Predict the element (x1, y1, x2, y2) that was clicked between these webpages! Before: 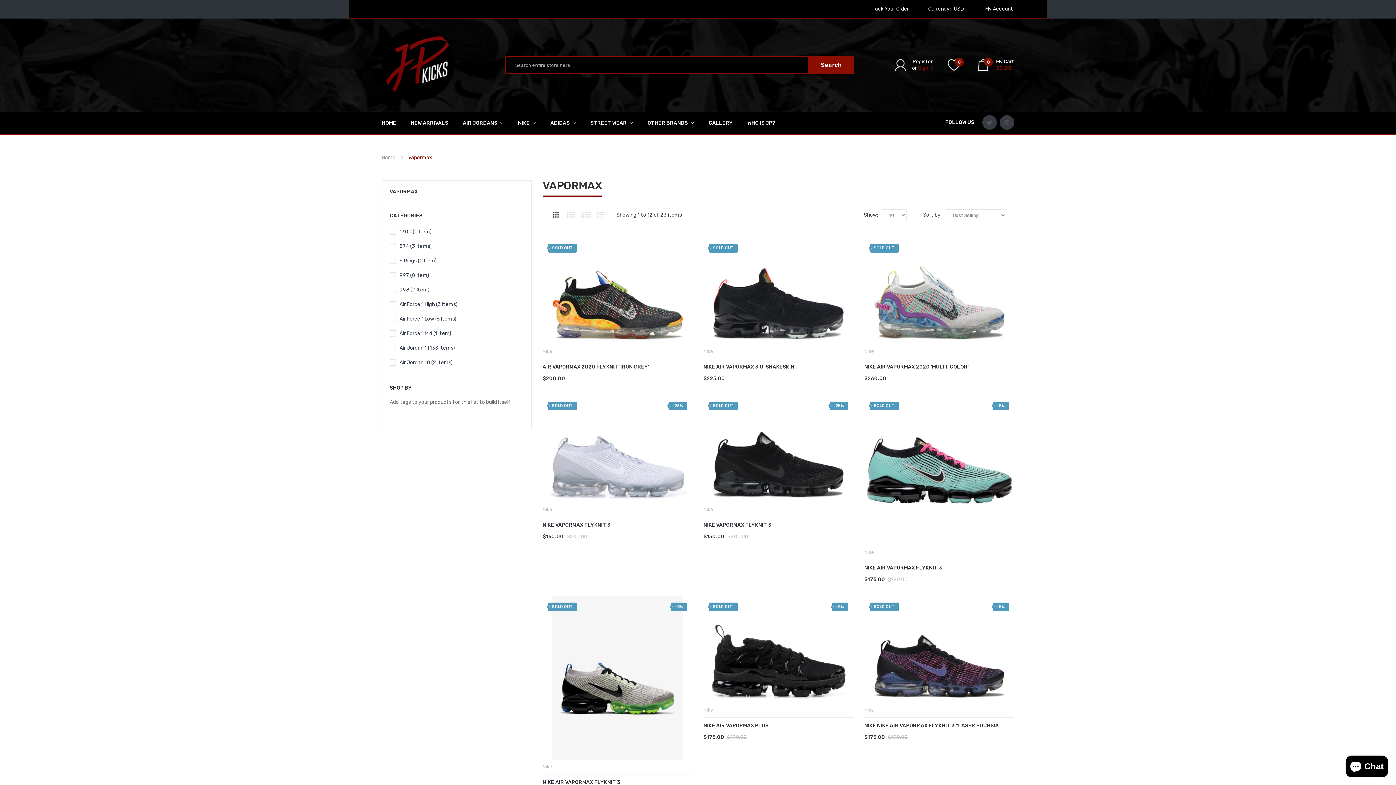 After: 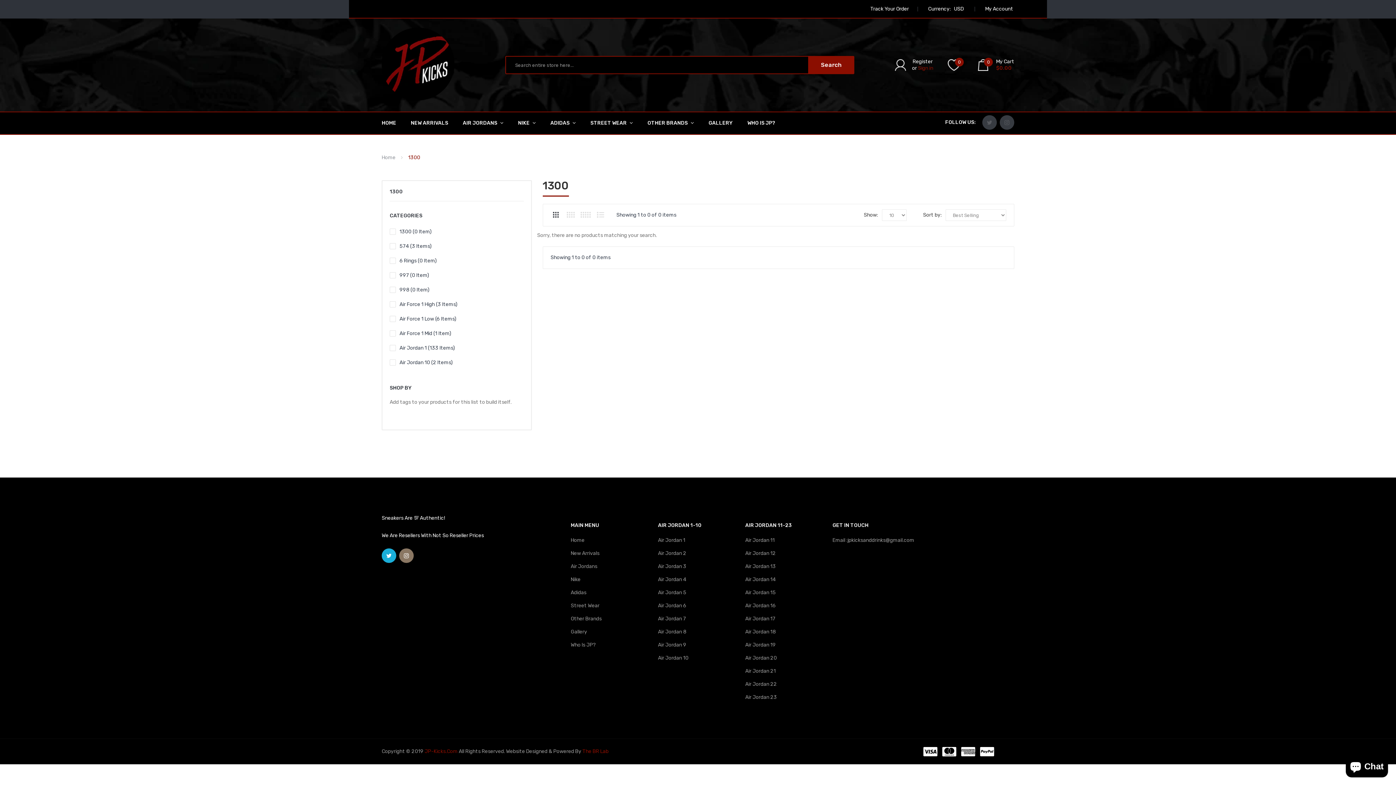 Action: bbox: (389, 224, 523, 239) label: 1300 (0 Item)